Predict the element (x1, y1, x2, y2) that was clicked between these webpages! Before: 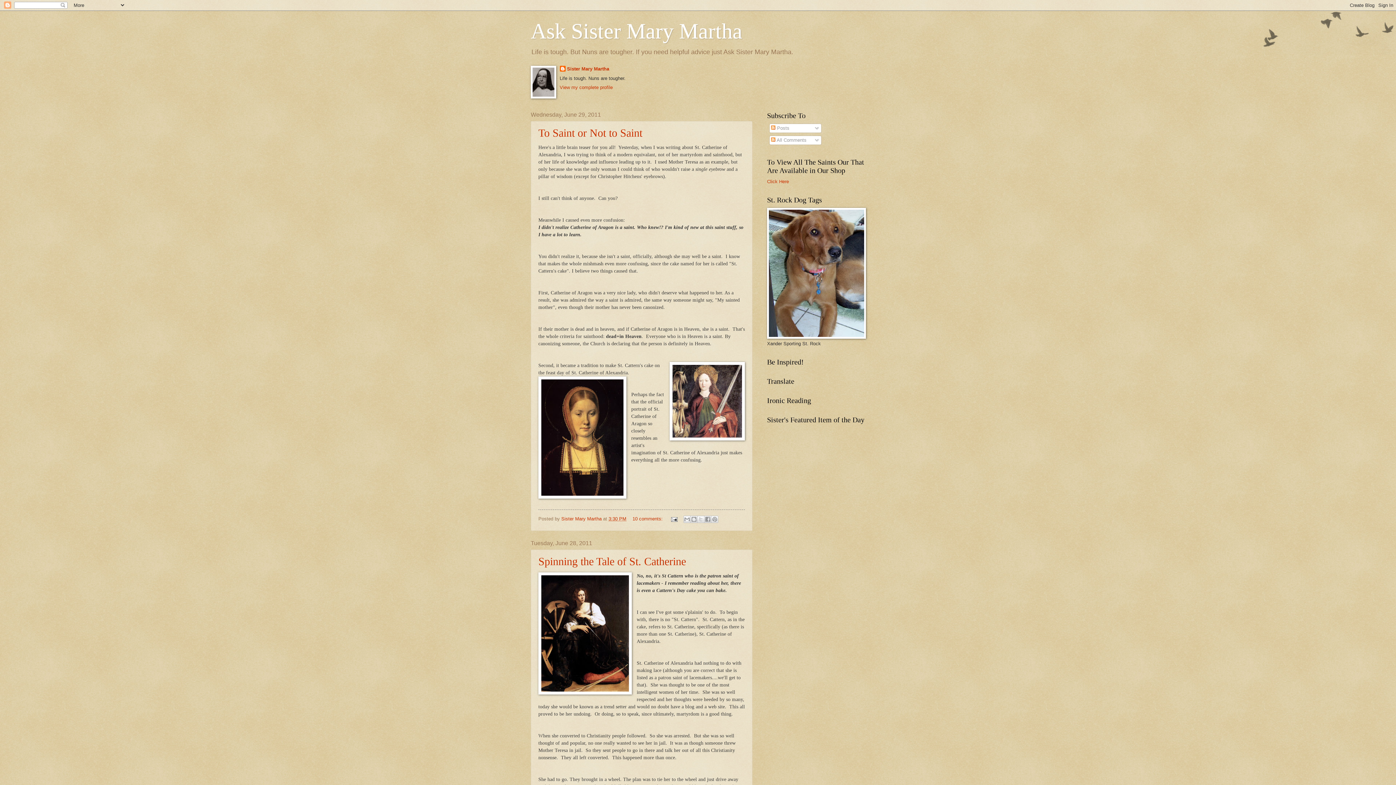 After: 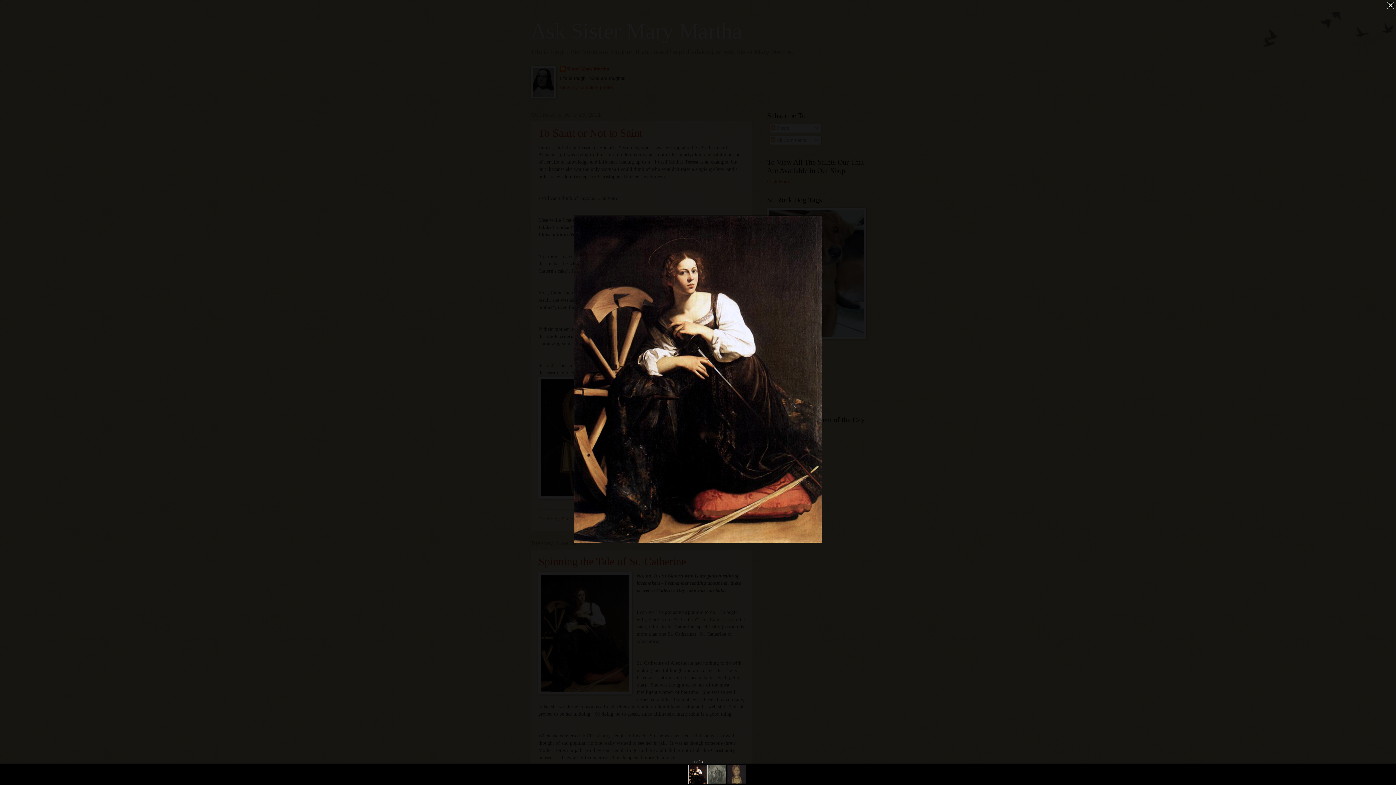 Action: bbox: (538, 572, 632, 697)